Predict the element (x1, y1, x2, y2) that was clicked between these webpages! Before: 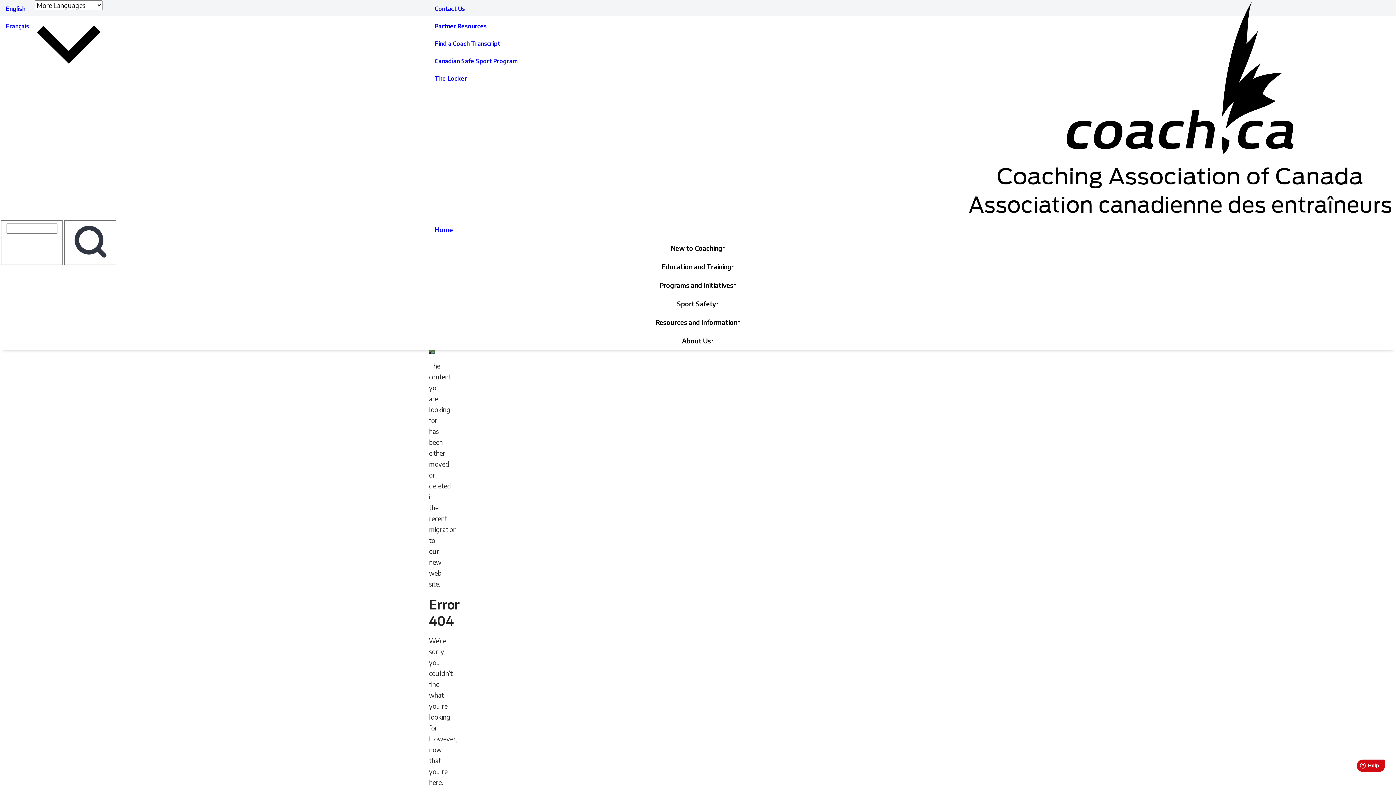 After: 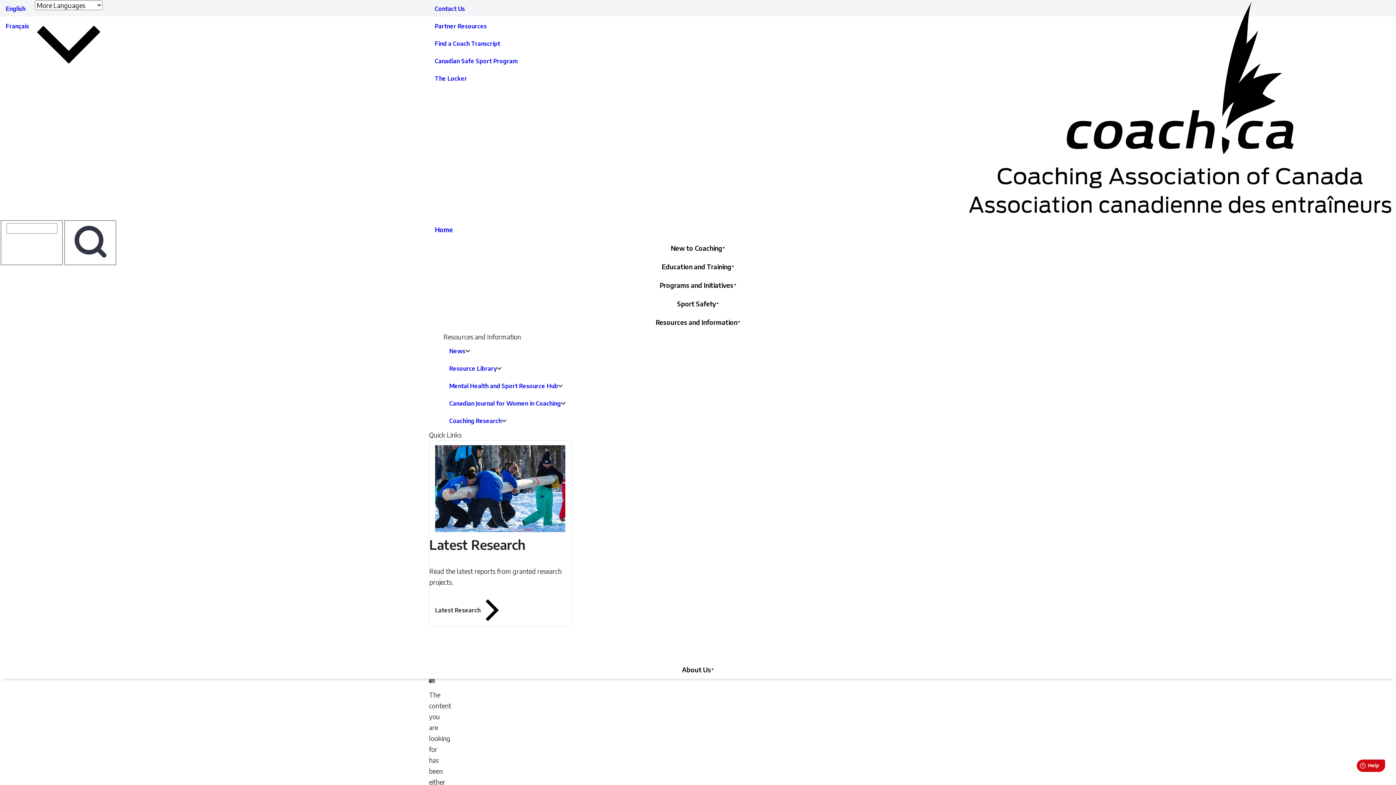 Action: bbox: (429, 313, 967, 331) label: Resources and Information